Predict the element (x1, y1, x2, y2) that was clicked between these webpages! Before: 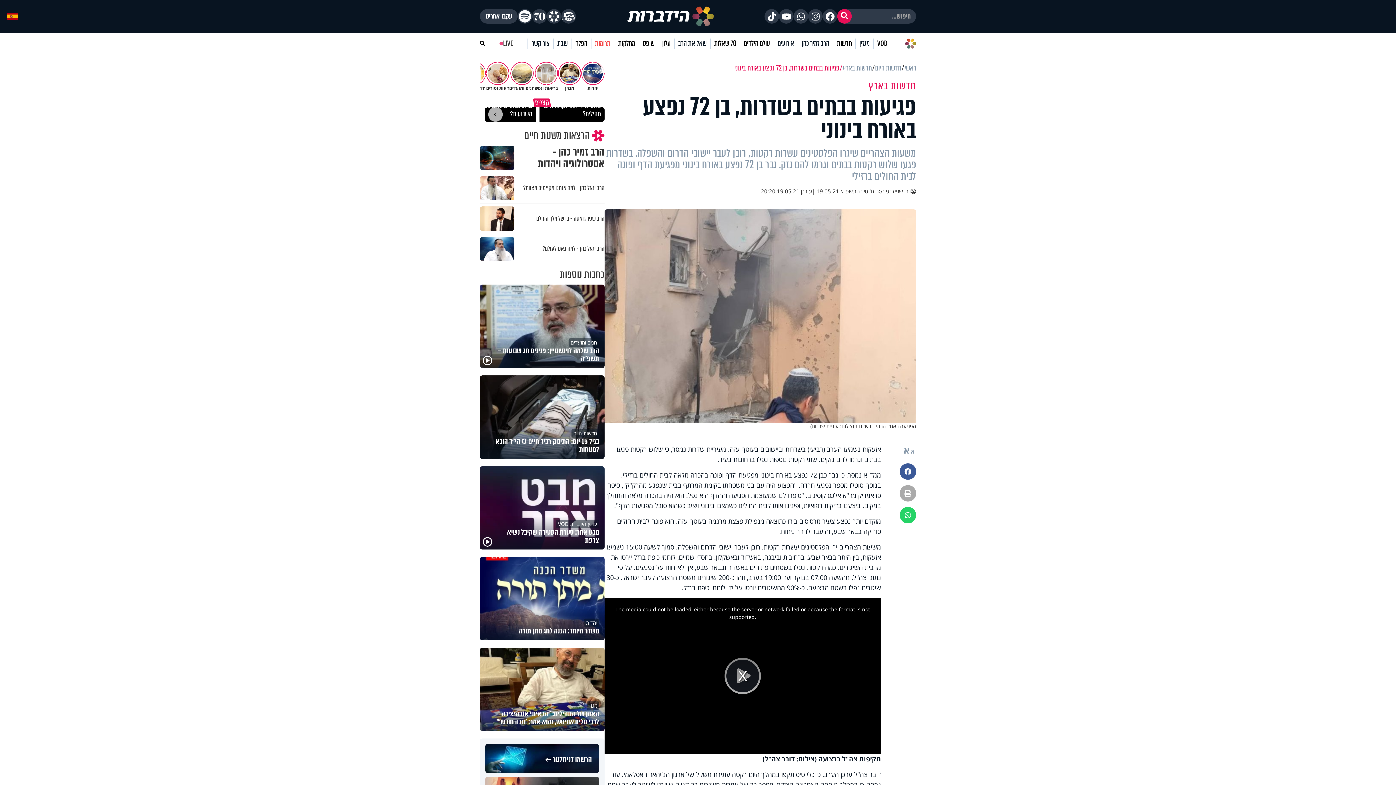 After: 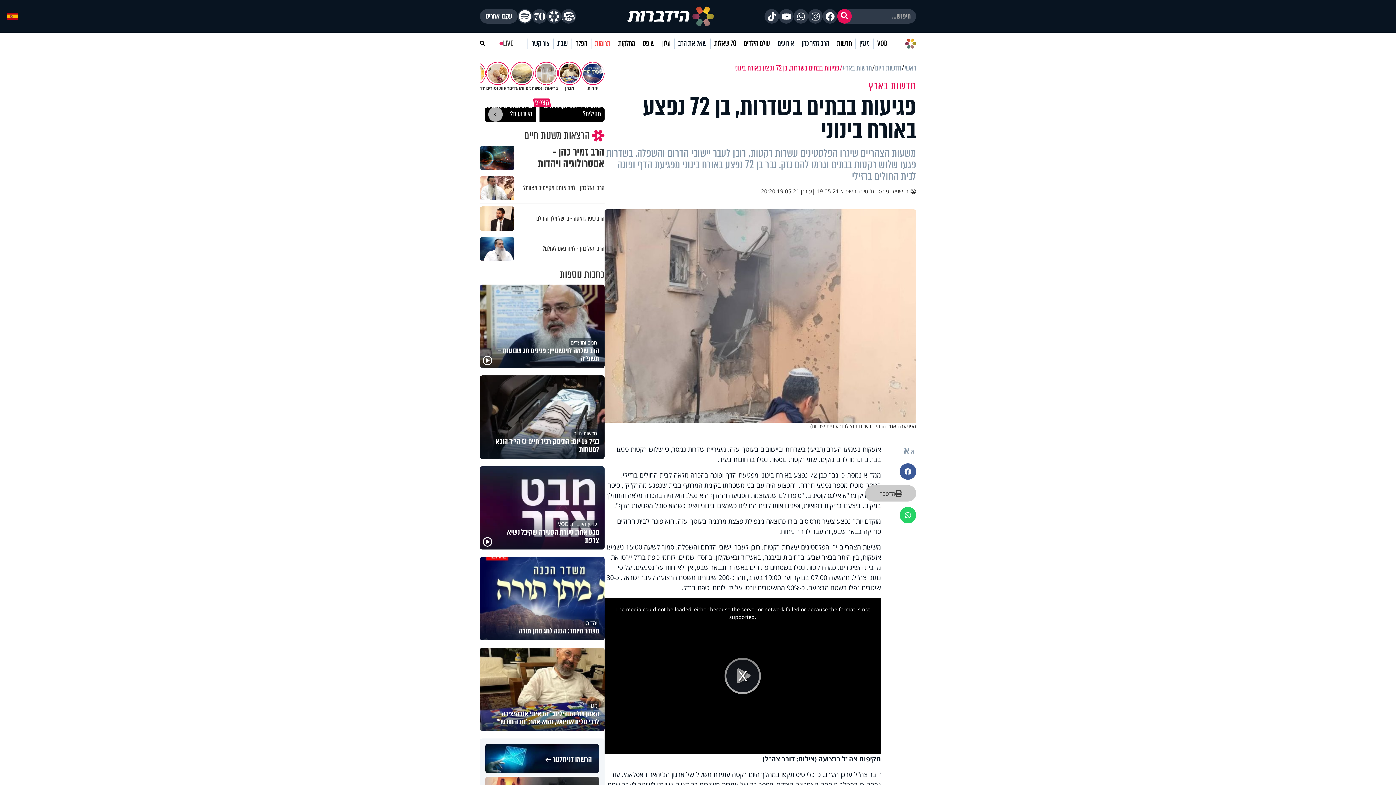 Action: label: הדפסה bbox: (900, 485, 916, 501)